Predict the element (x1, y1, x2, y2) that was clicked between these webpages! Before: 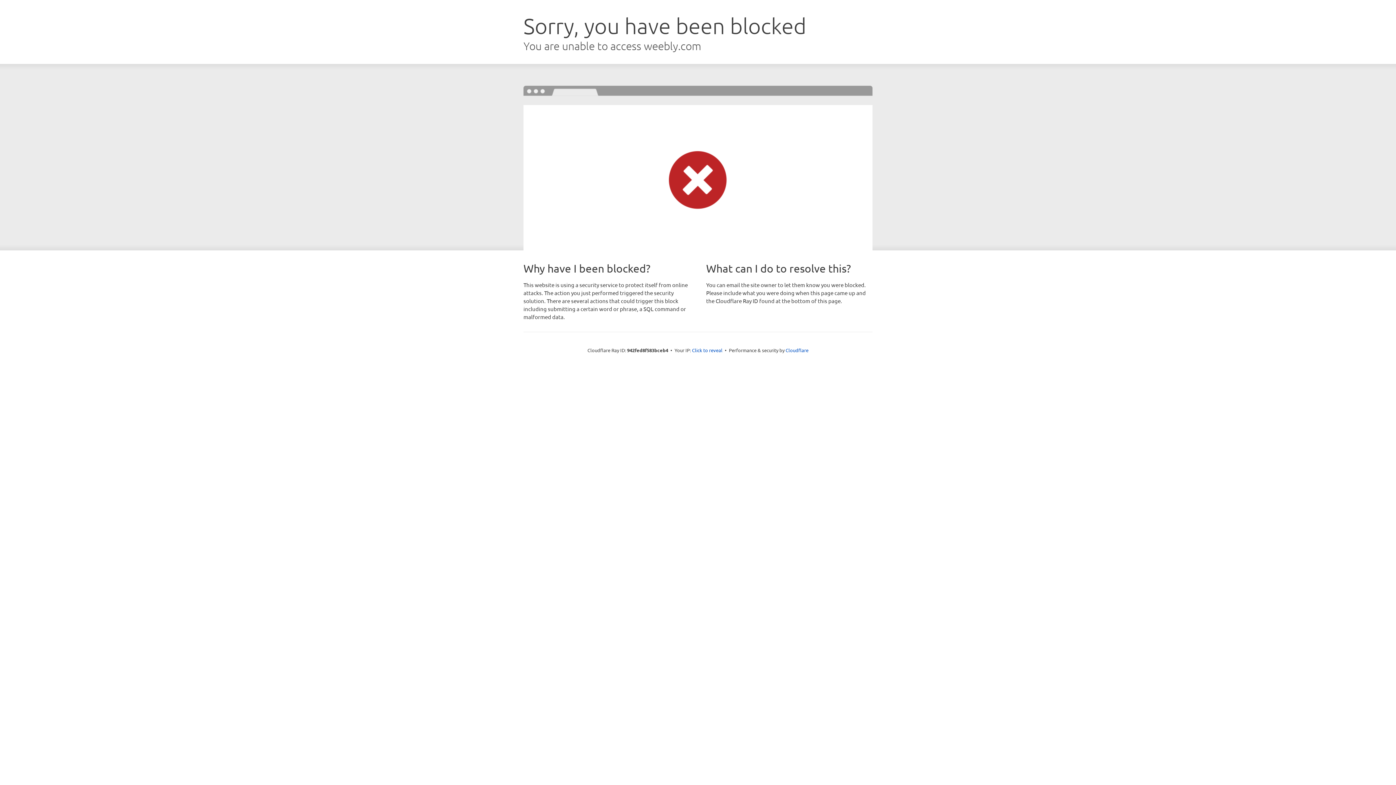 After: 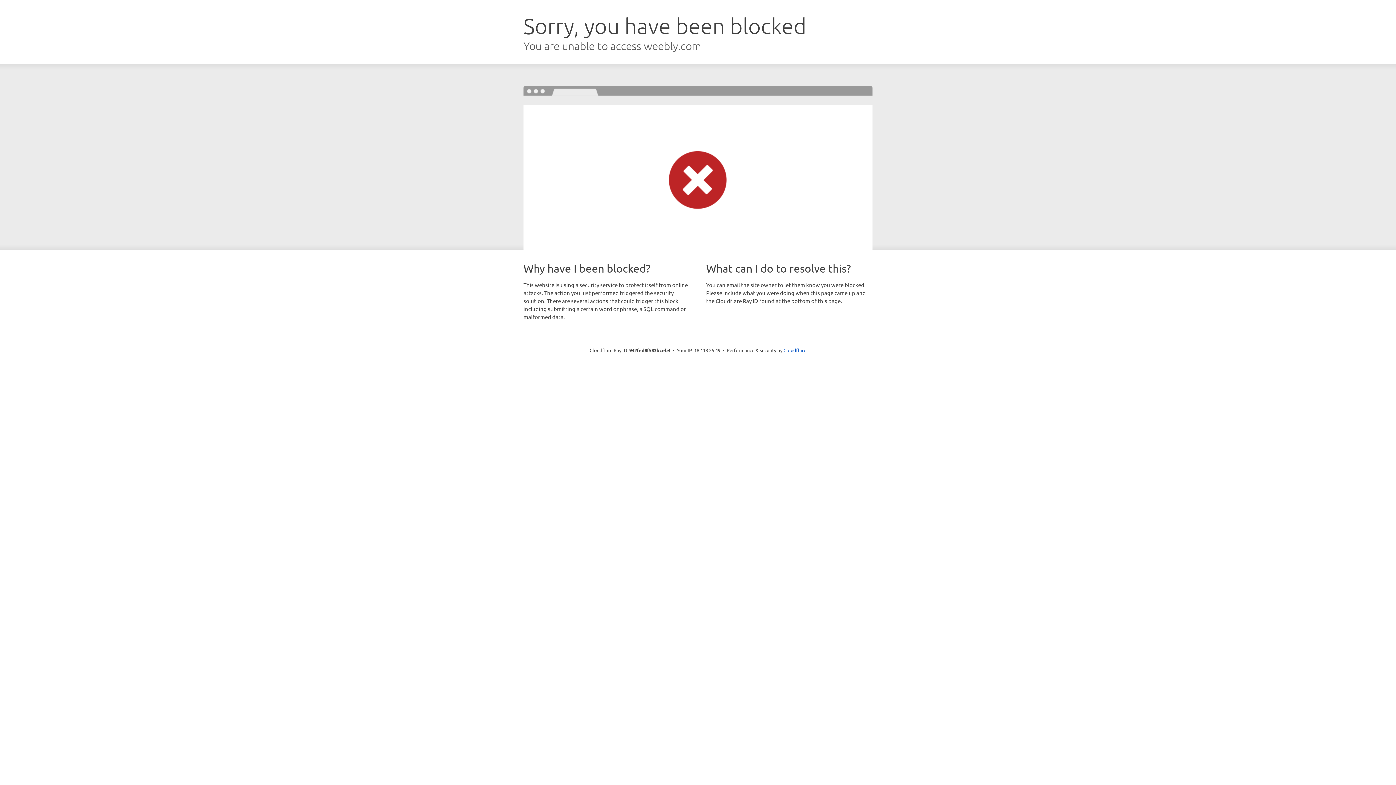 Action: bbox: (692, 346, 722, 353) label: Click to reveal